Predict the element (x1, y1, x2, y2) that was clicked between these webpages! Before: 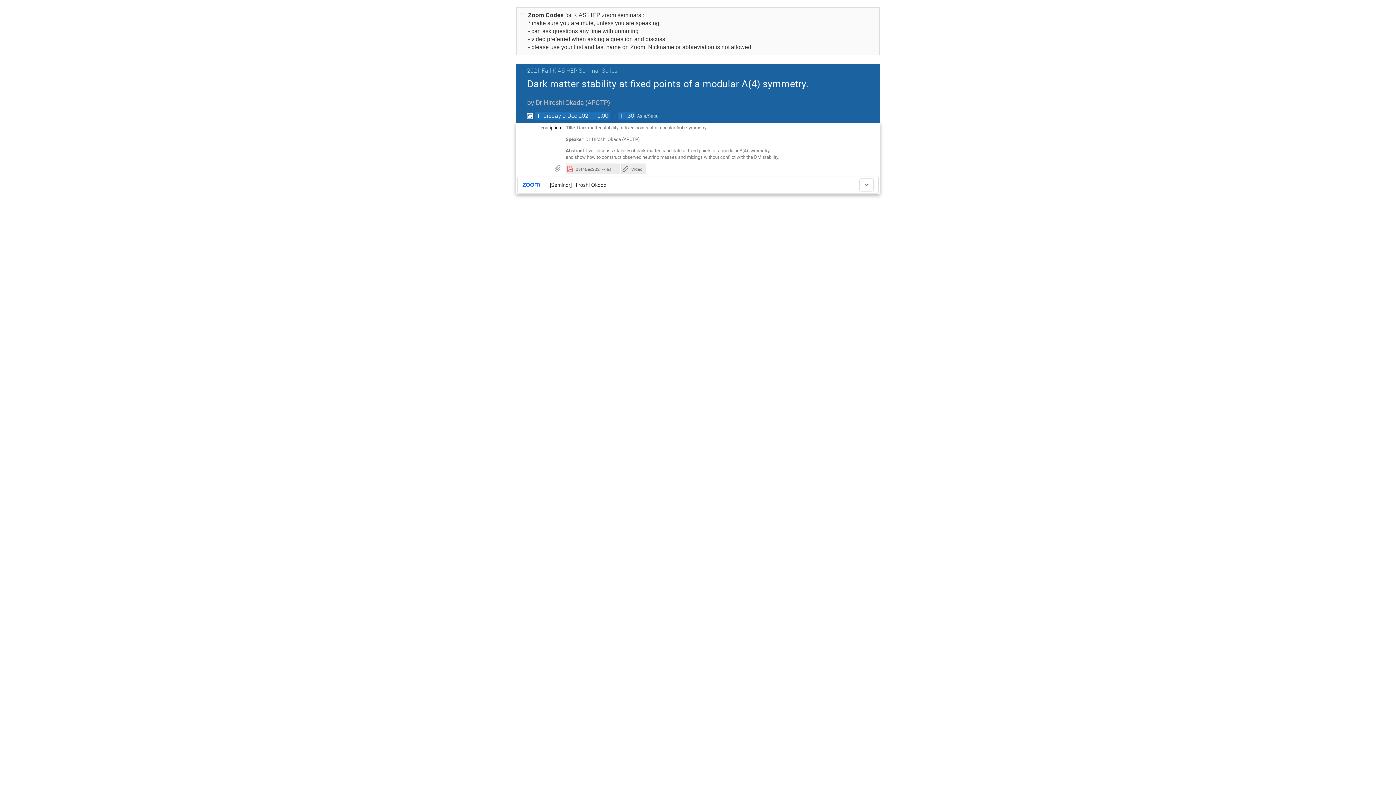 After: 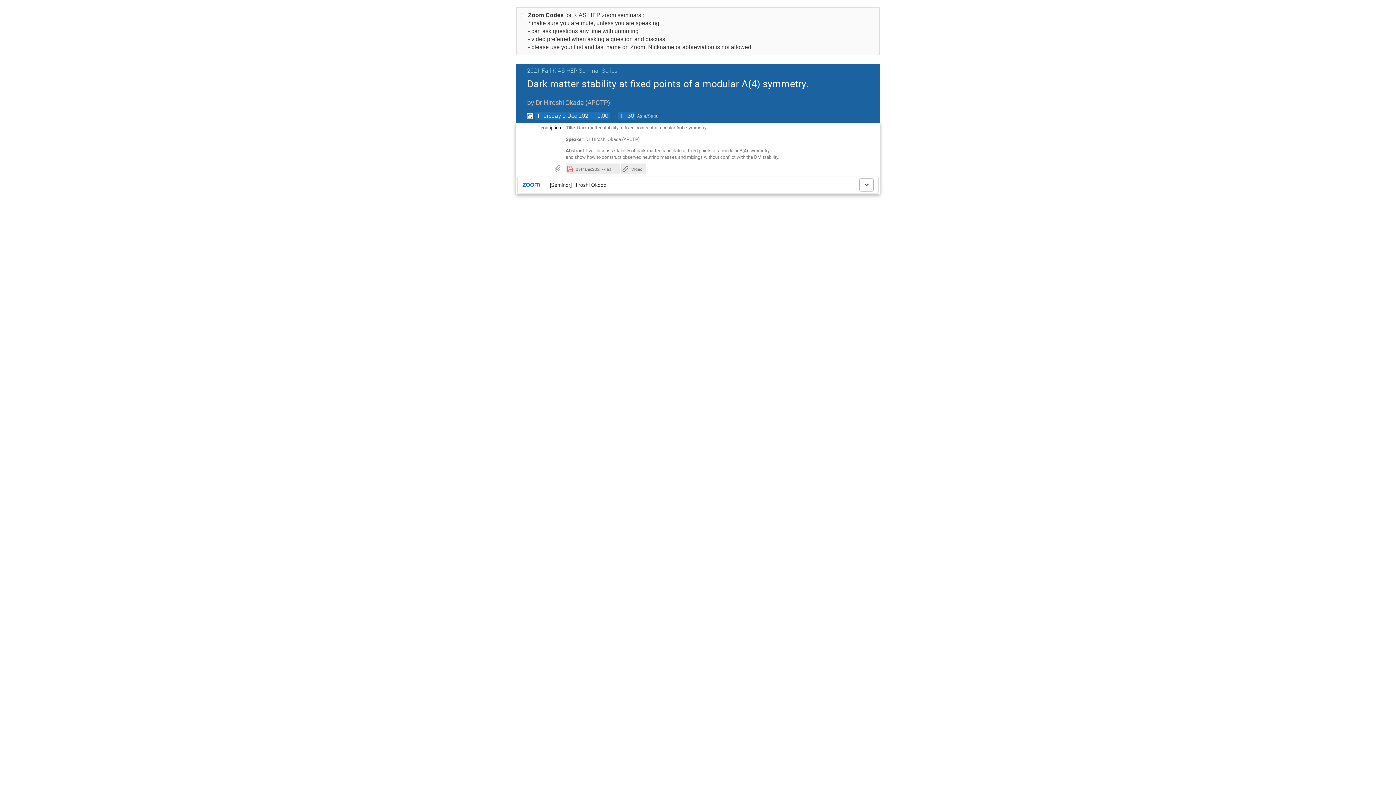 Action: bbox: (859, 178, 873, 191)